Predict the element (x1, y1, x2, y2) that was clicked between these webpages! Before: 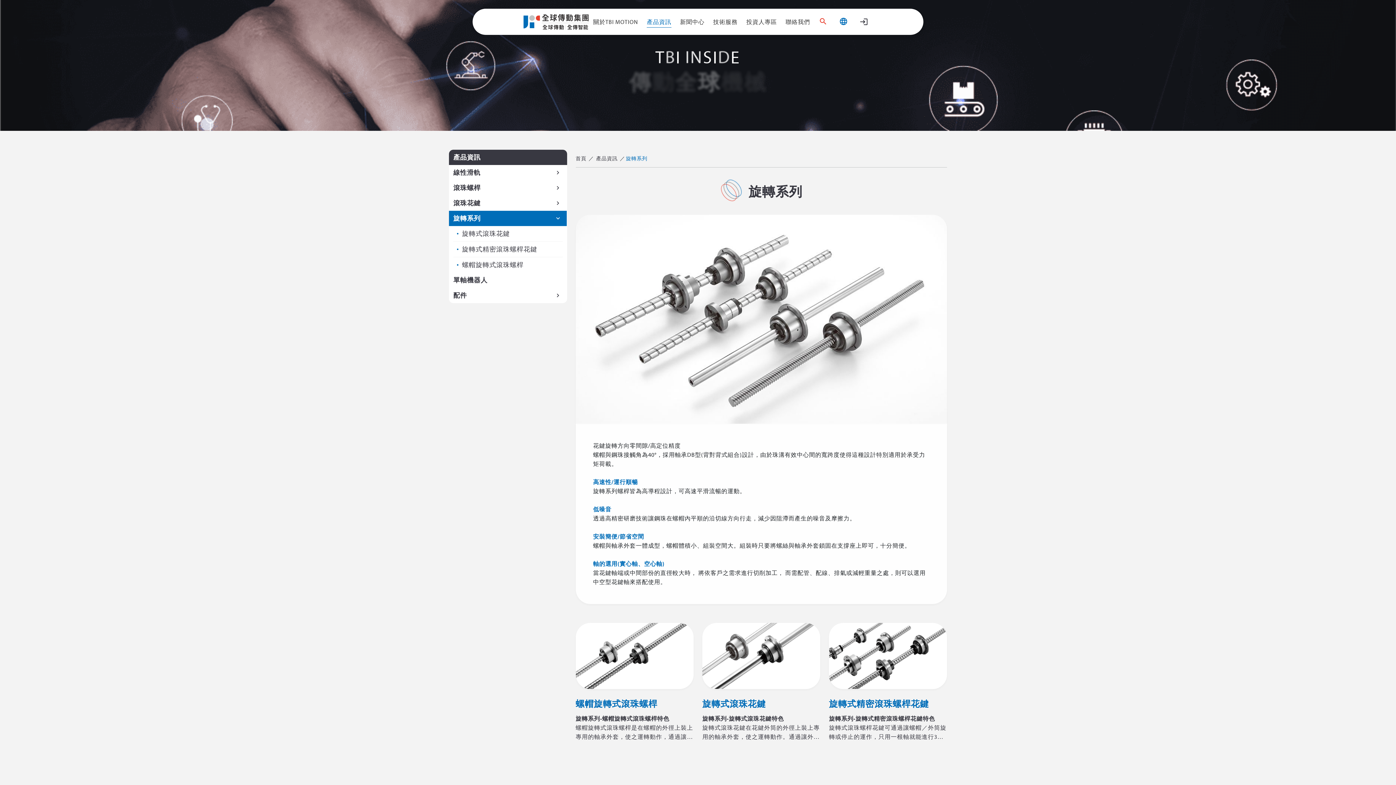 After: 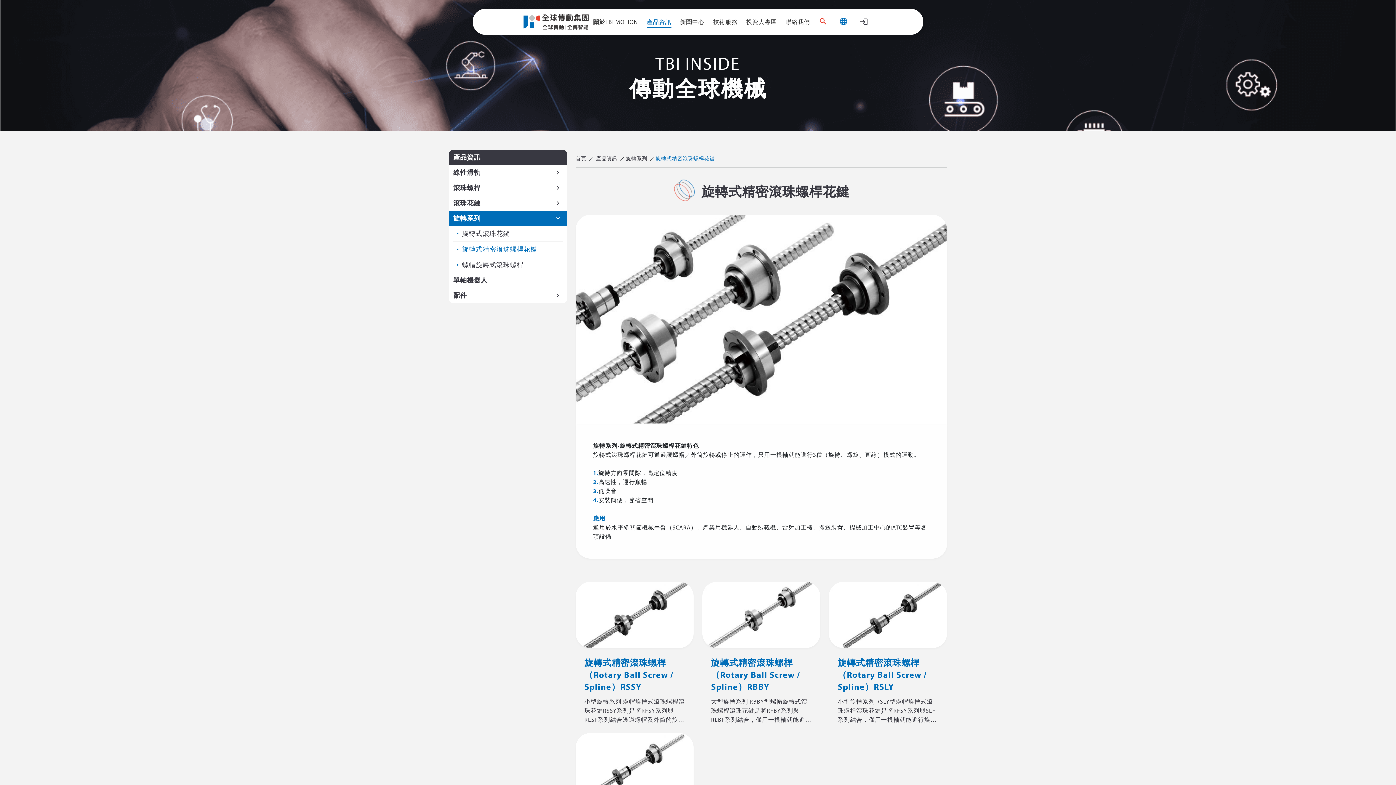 Action: label: 旋轉式精密滾珠螺桿花鍵 bbox: (829, 698, 947, 710)